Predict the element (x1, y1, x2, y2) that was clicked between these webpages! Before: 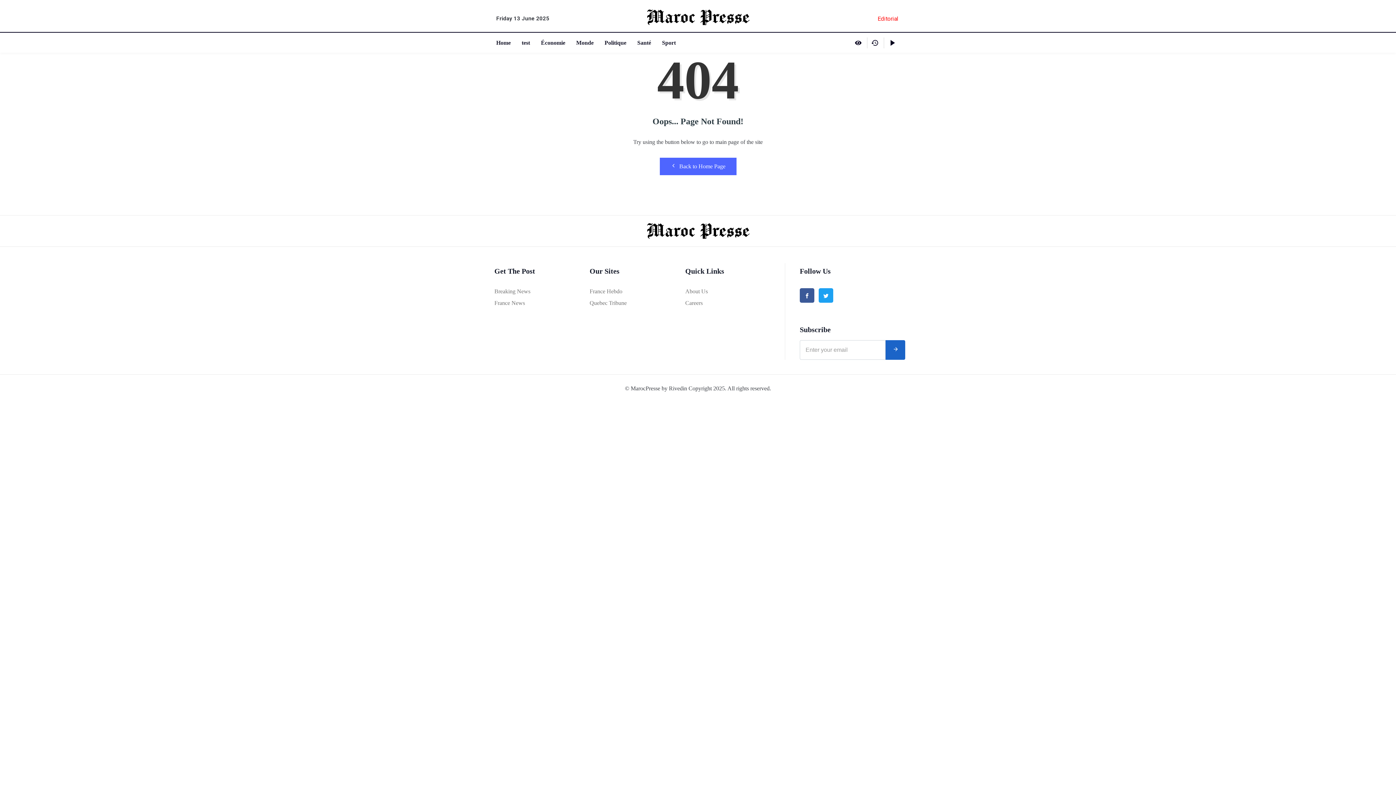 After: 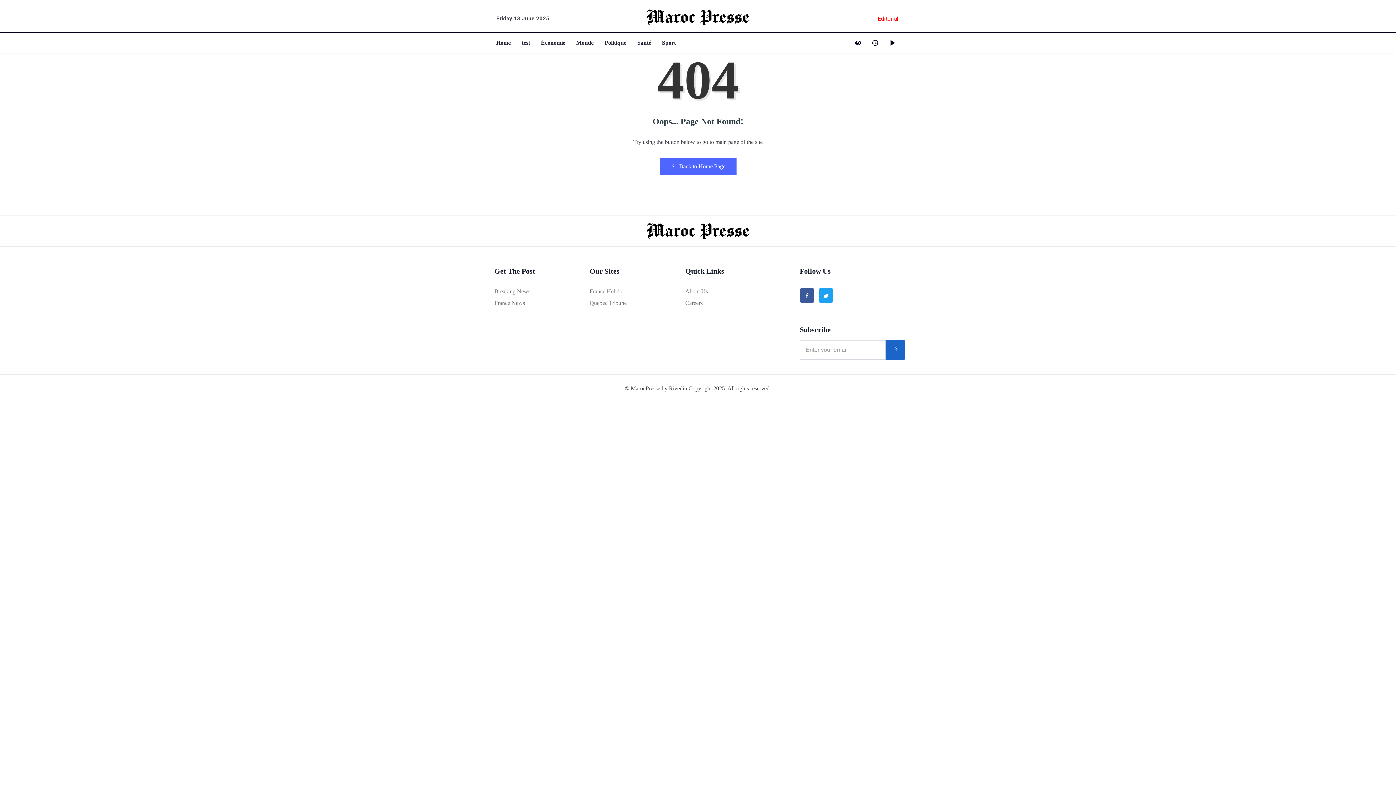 Action: label: Twitter bbox: (818, 288, 833, 303)